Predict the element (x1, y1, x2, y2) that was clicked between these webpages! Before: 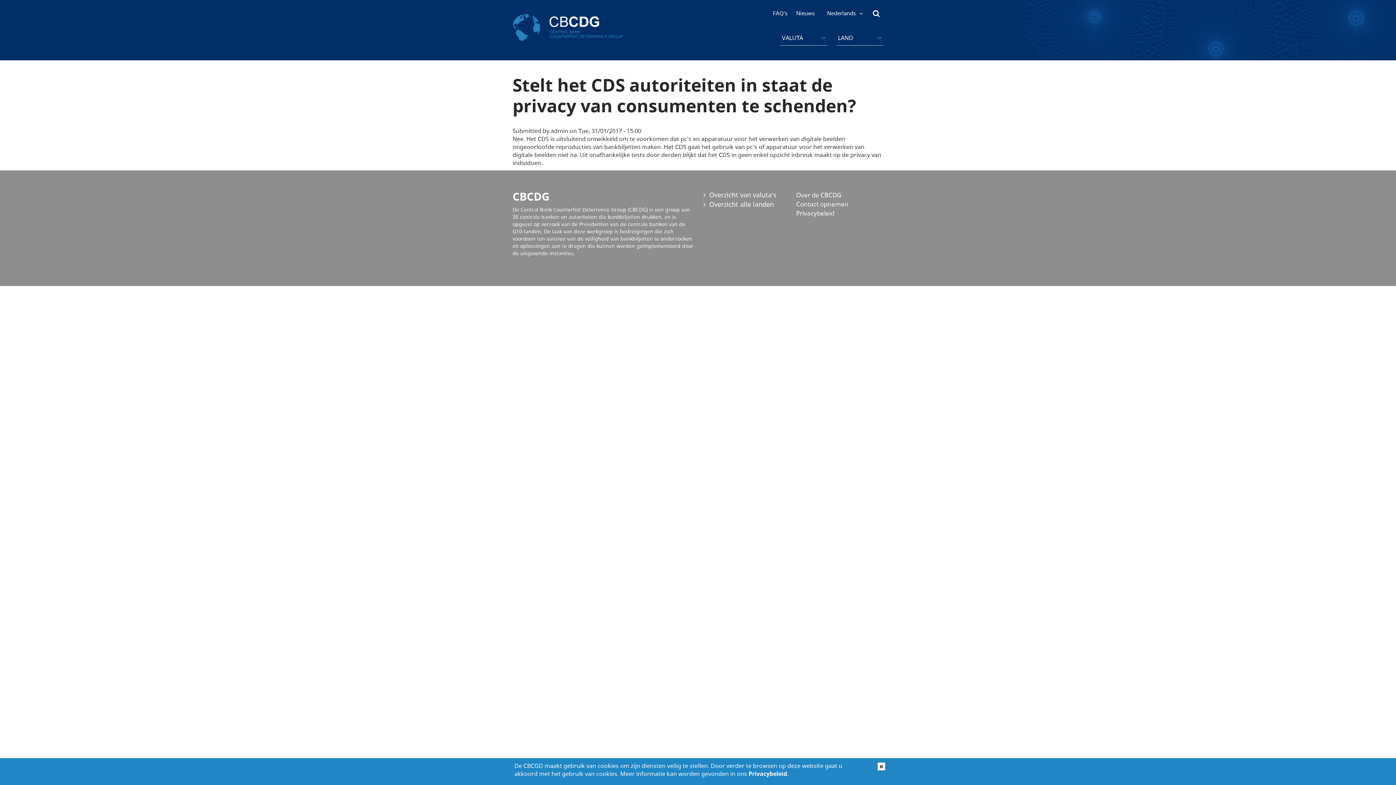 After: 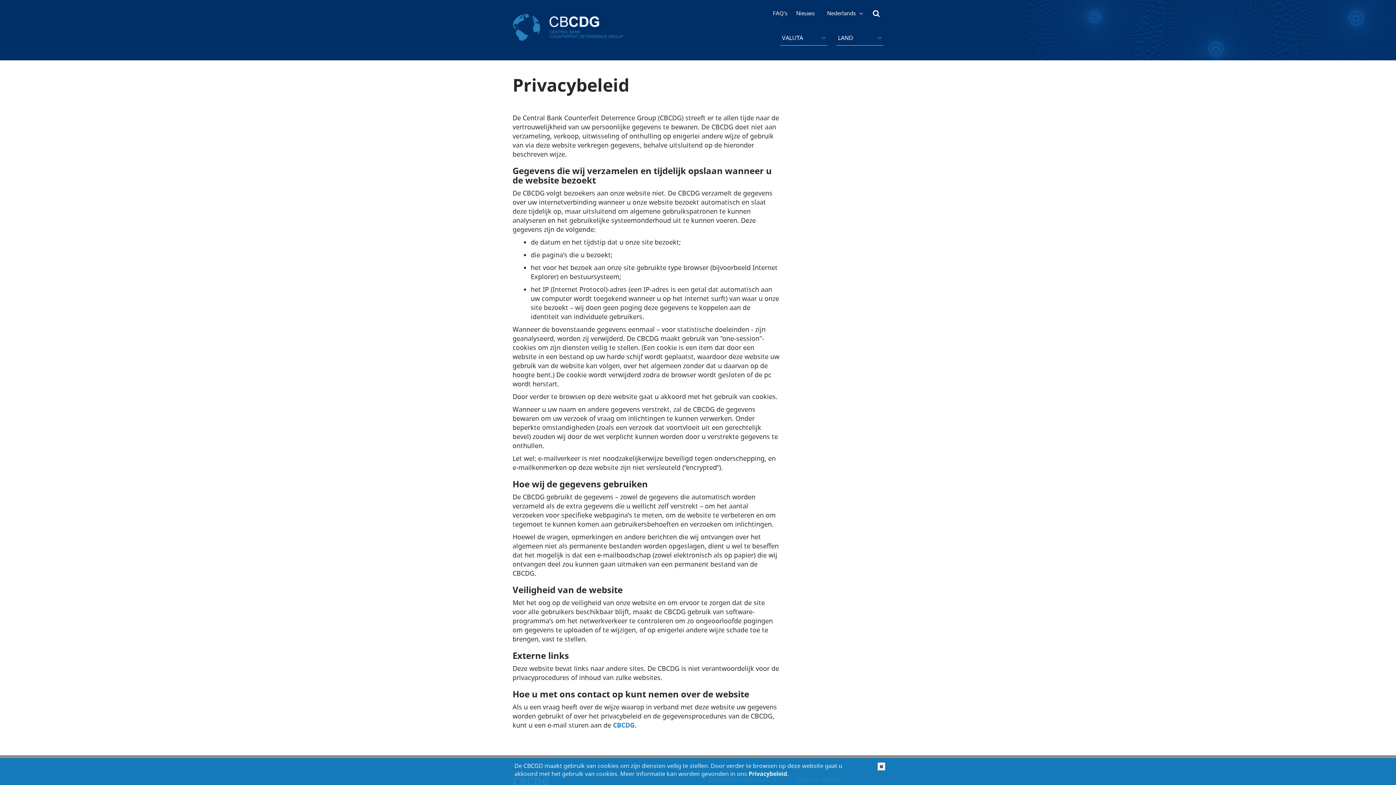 Action: label: Privacybeleid bbox: (748, 770, 787, 778)